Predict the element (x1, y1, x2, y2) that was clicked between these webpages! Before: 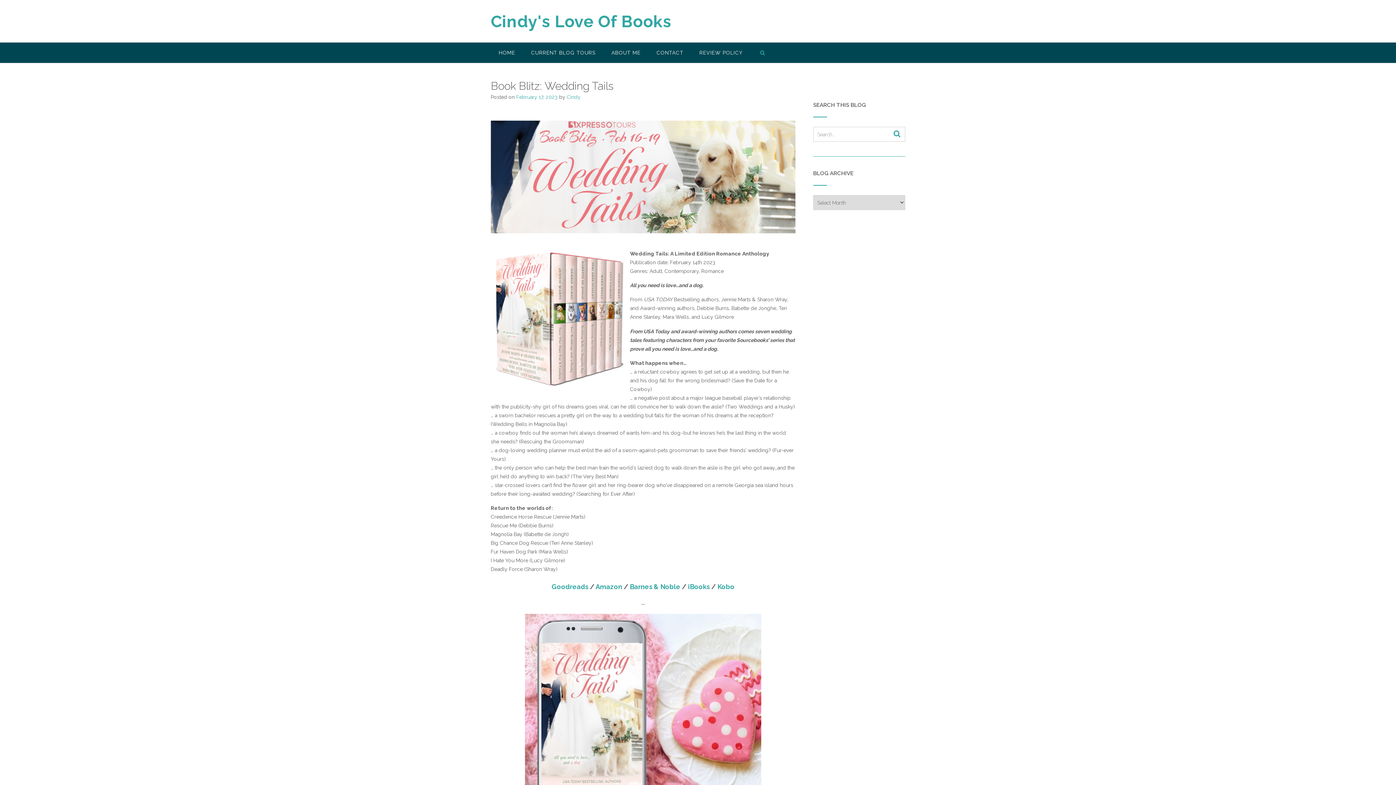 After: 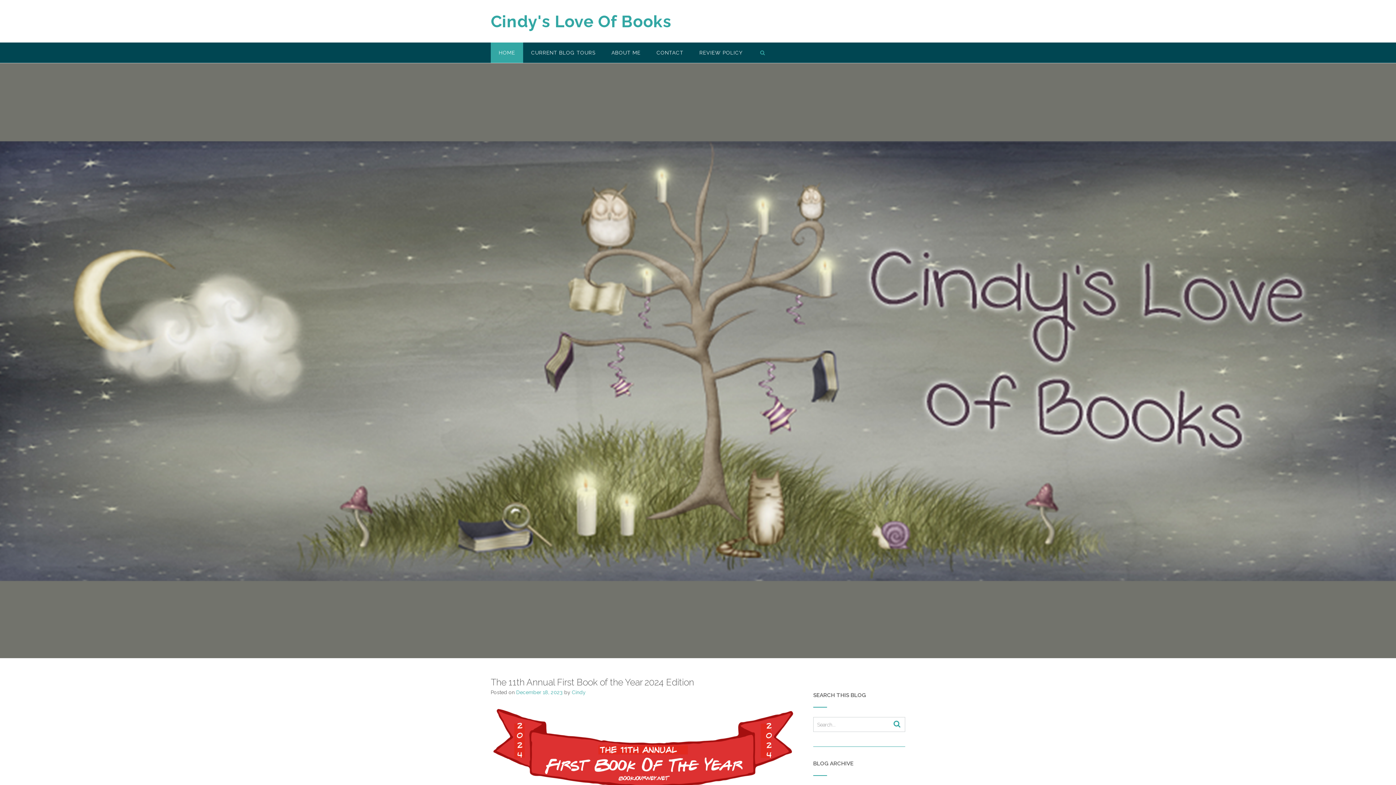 Action: label: HOME bbox: (490, 42, 523, 62)